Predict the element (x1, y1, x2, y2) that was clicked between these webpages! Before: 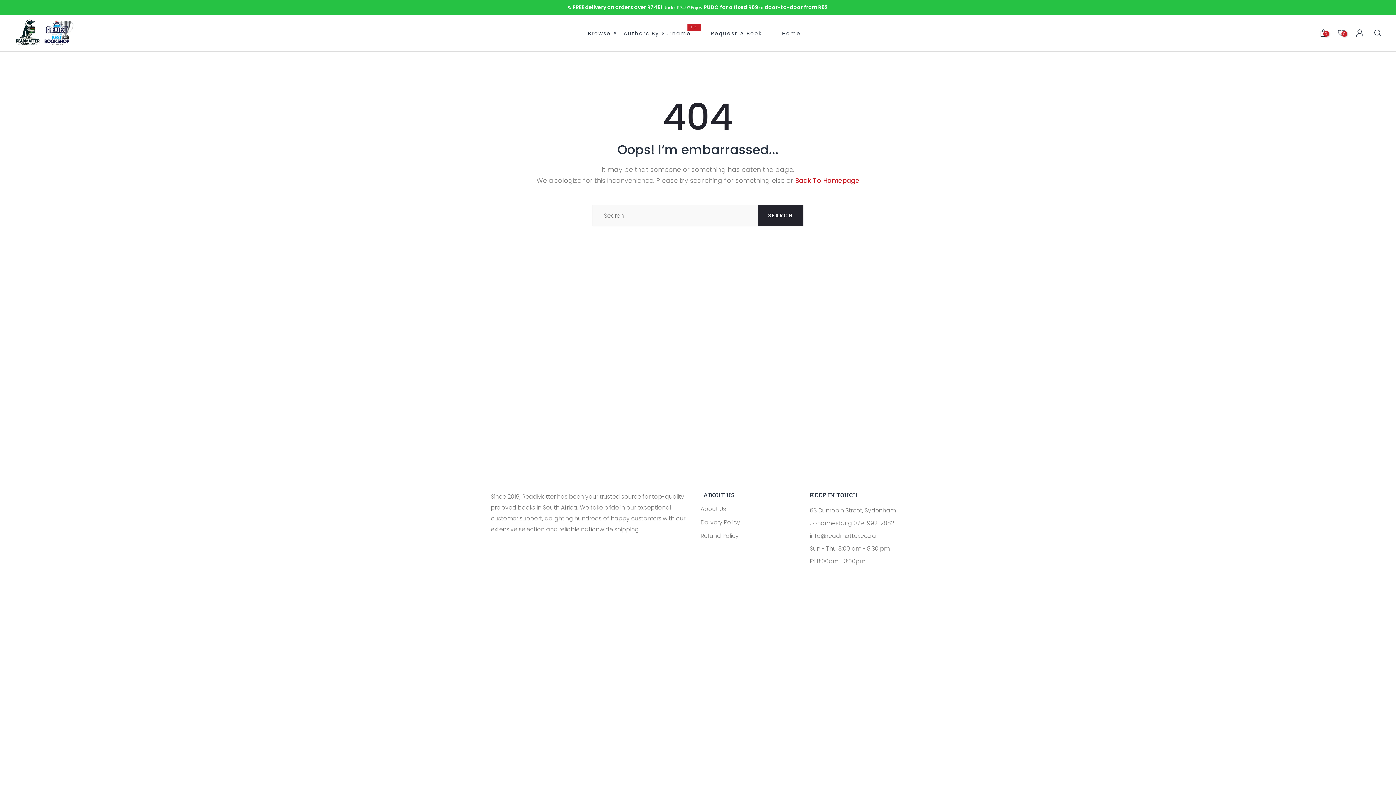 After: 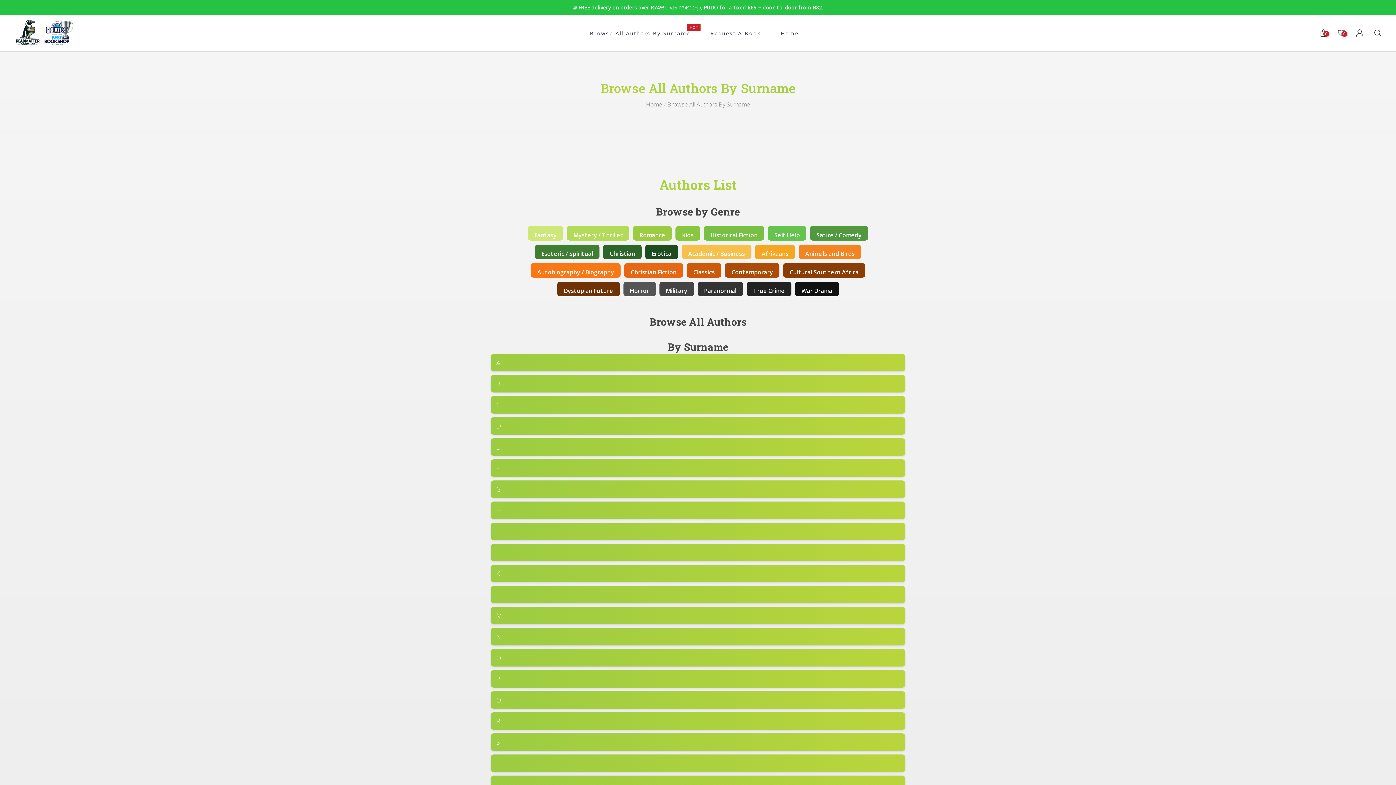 Action: bbox: (586, 28, 692, 37) label: Browse All Authors By Surname
HOT